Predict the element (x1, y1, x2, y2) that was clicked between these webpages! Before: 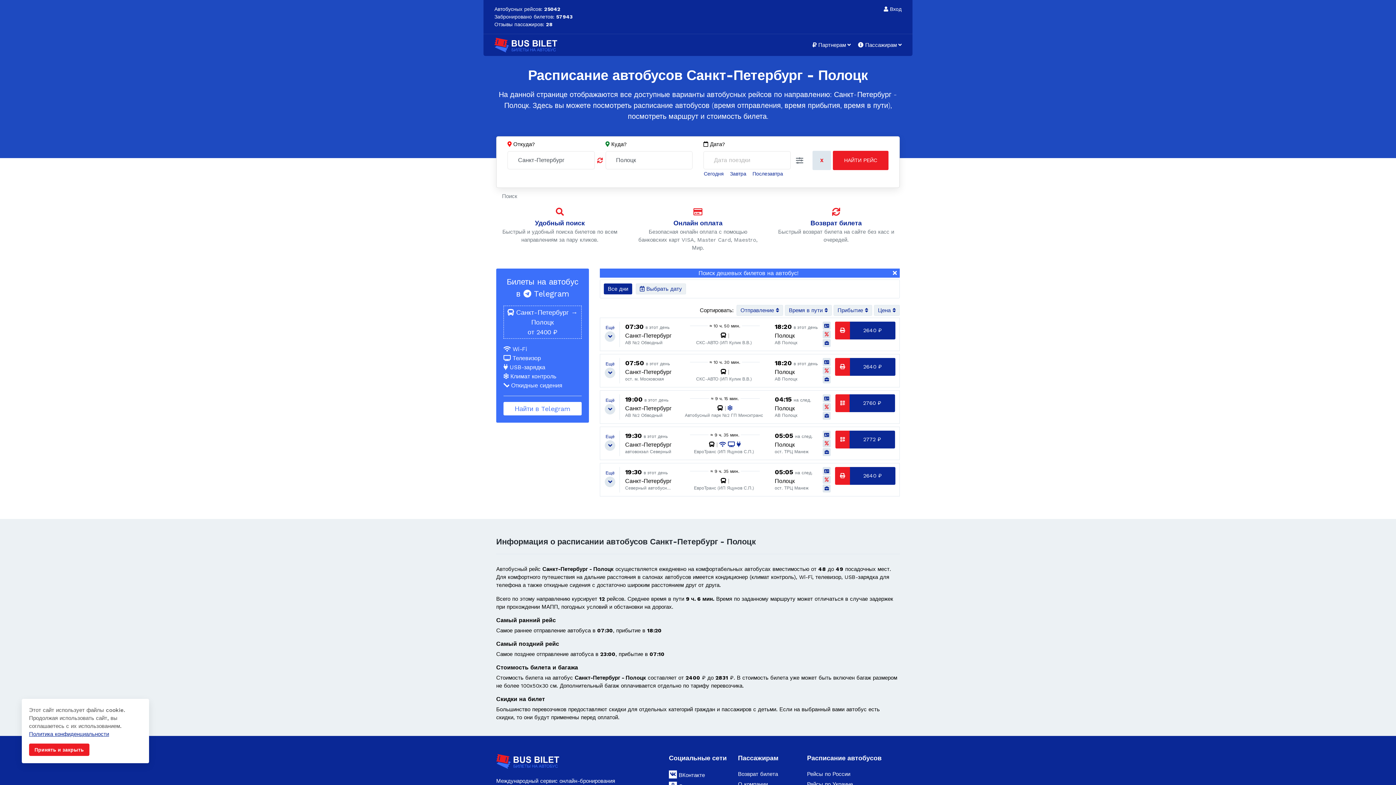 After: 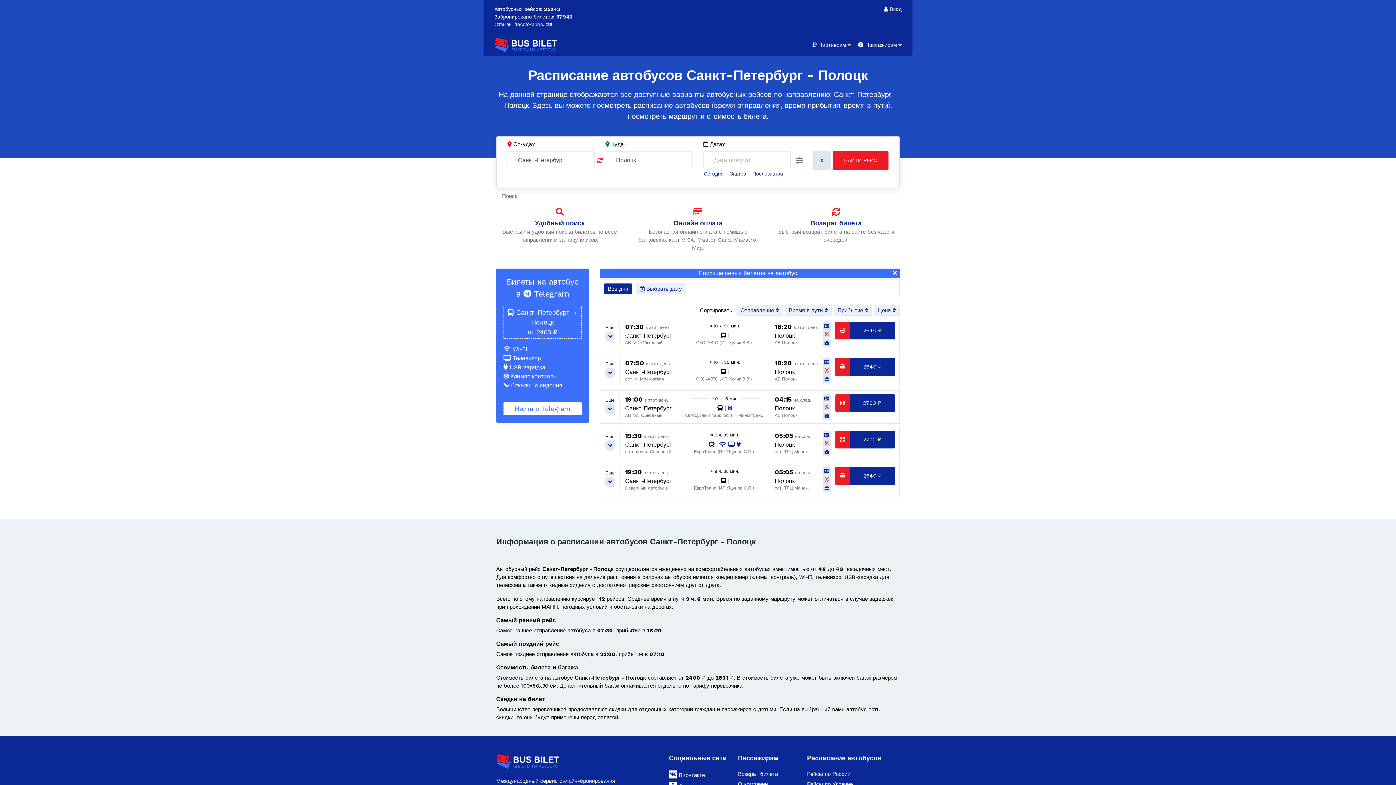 Action: label: Принять и закрыть bbox: (29, 744, 89, 756)